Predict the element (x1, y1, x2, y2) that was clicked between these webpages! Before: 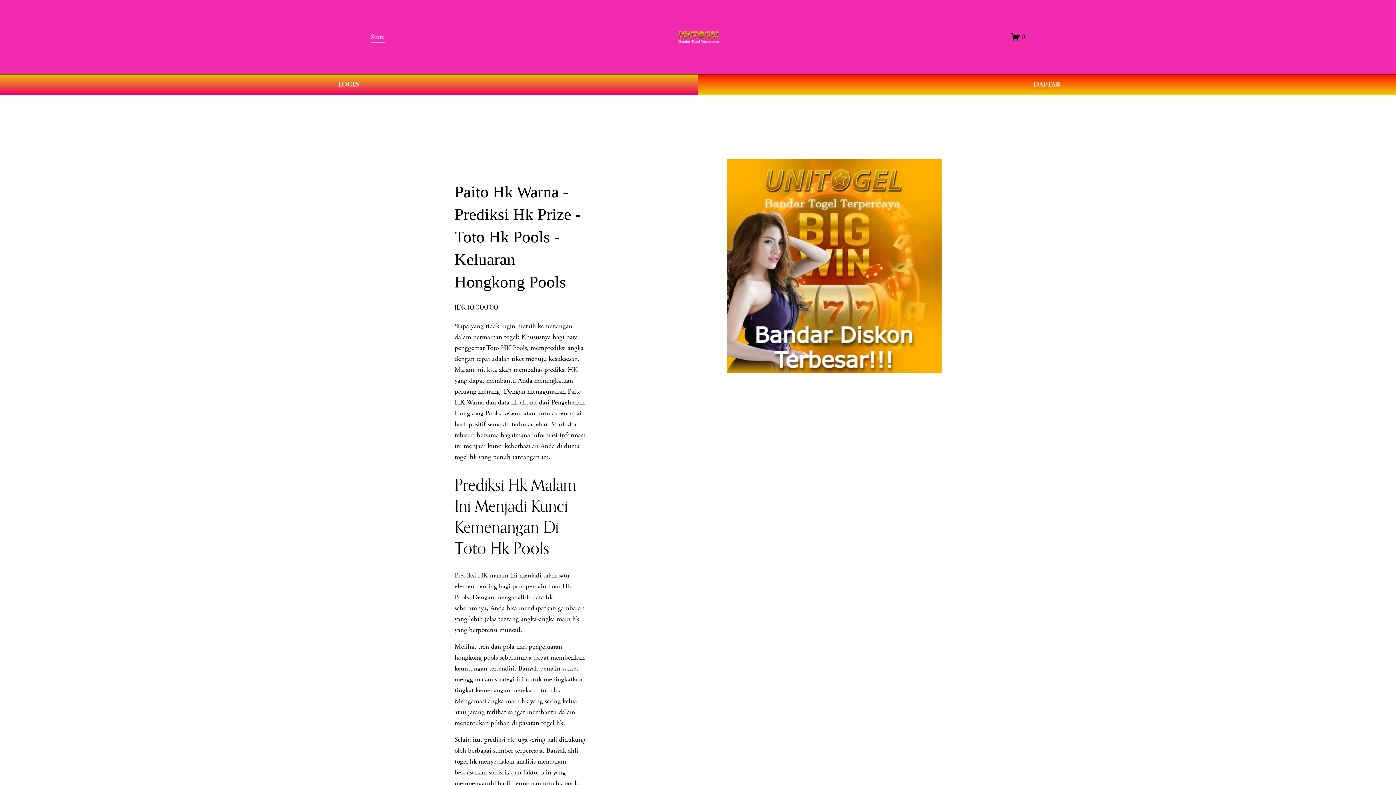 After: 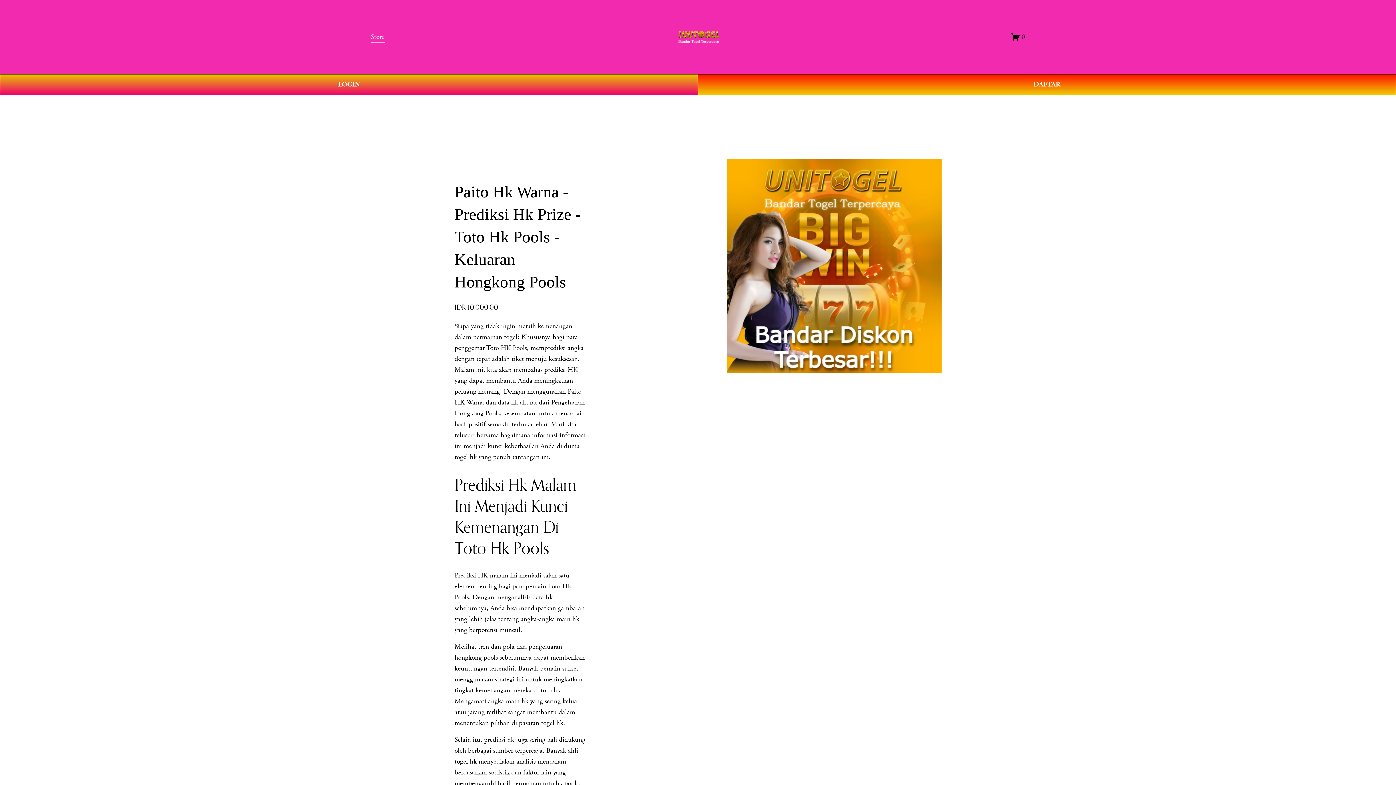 Action: bbox: (677, 27, 719, 46)